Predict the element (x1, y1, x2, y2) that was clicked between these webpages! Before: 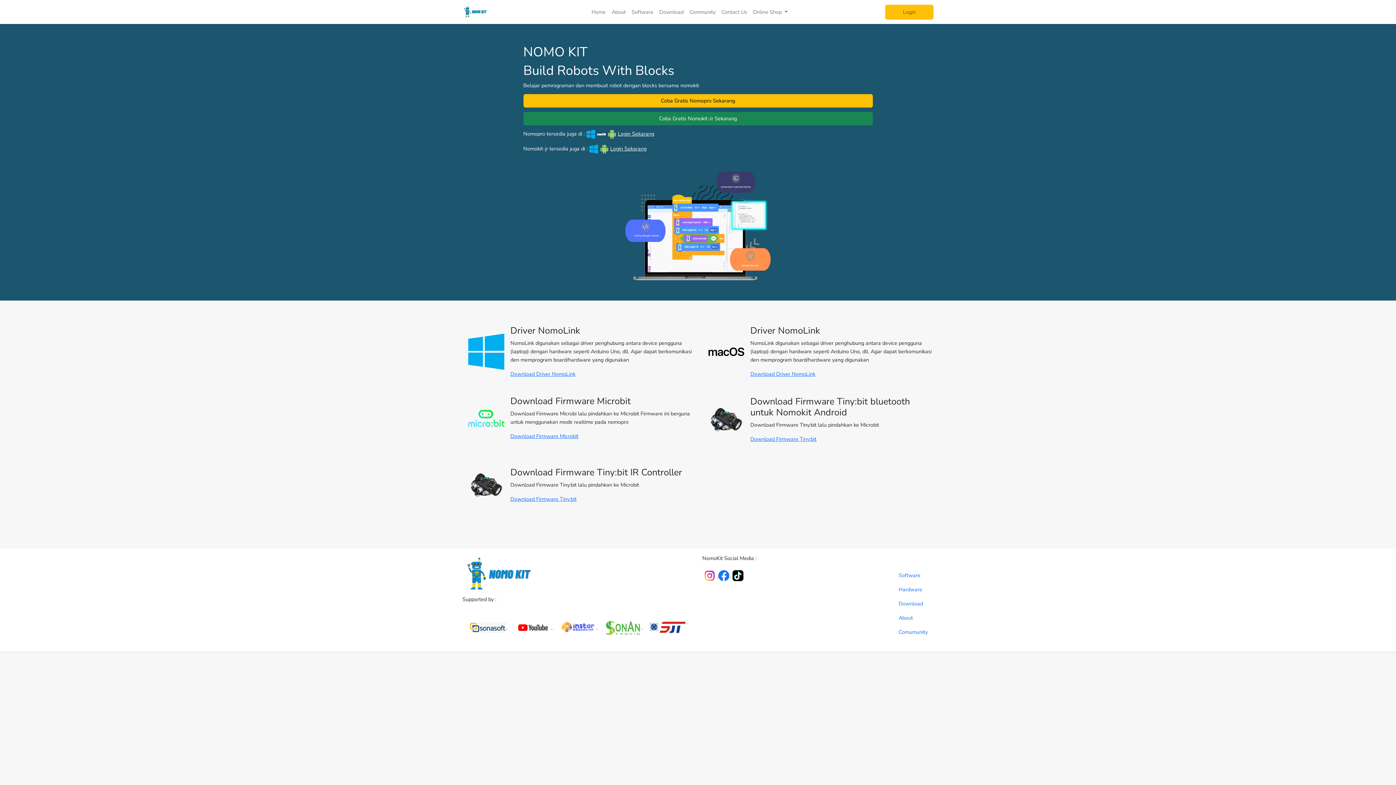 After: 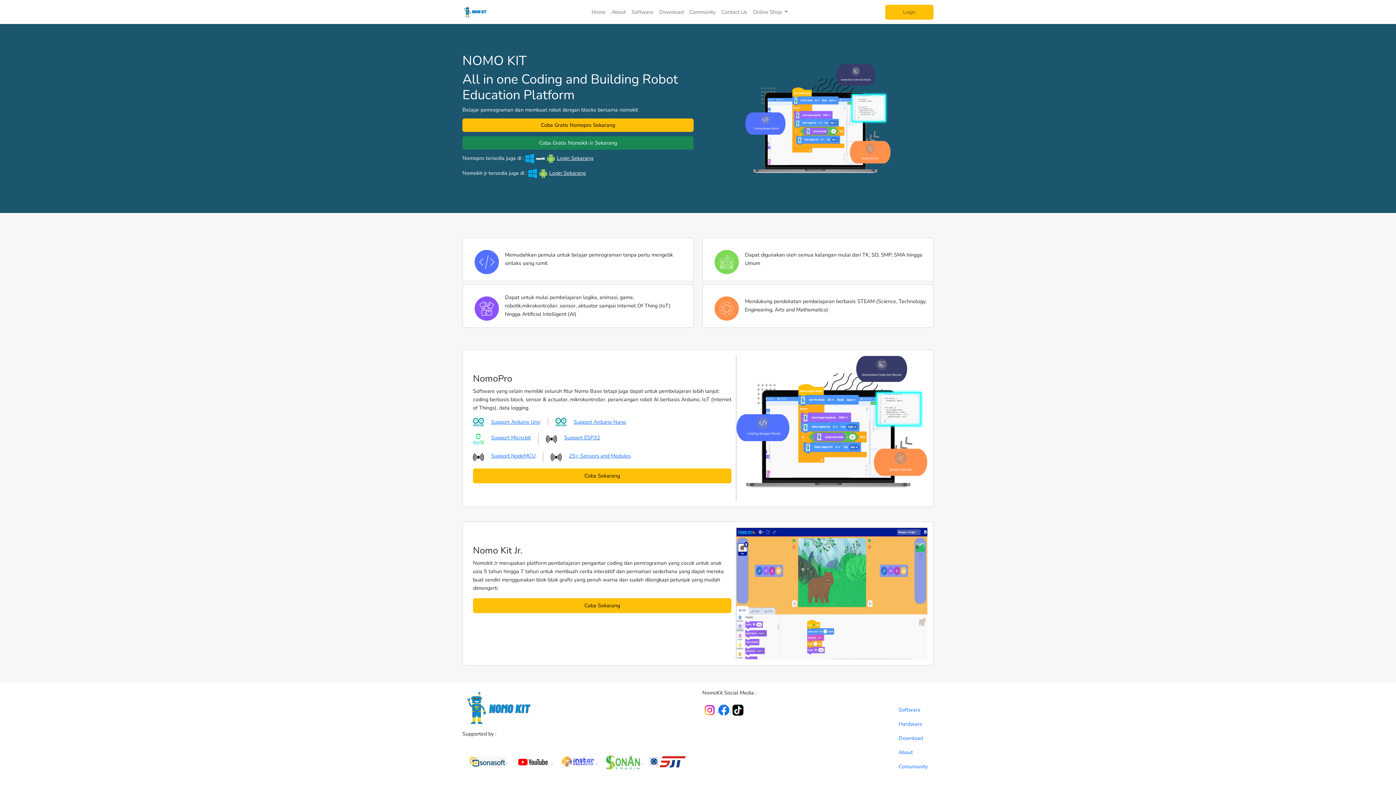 Action: label: Software bbox: (628, 4, 656, 19)